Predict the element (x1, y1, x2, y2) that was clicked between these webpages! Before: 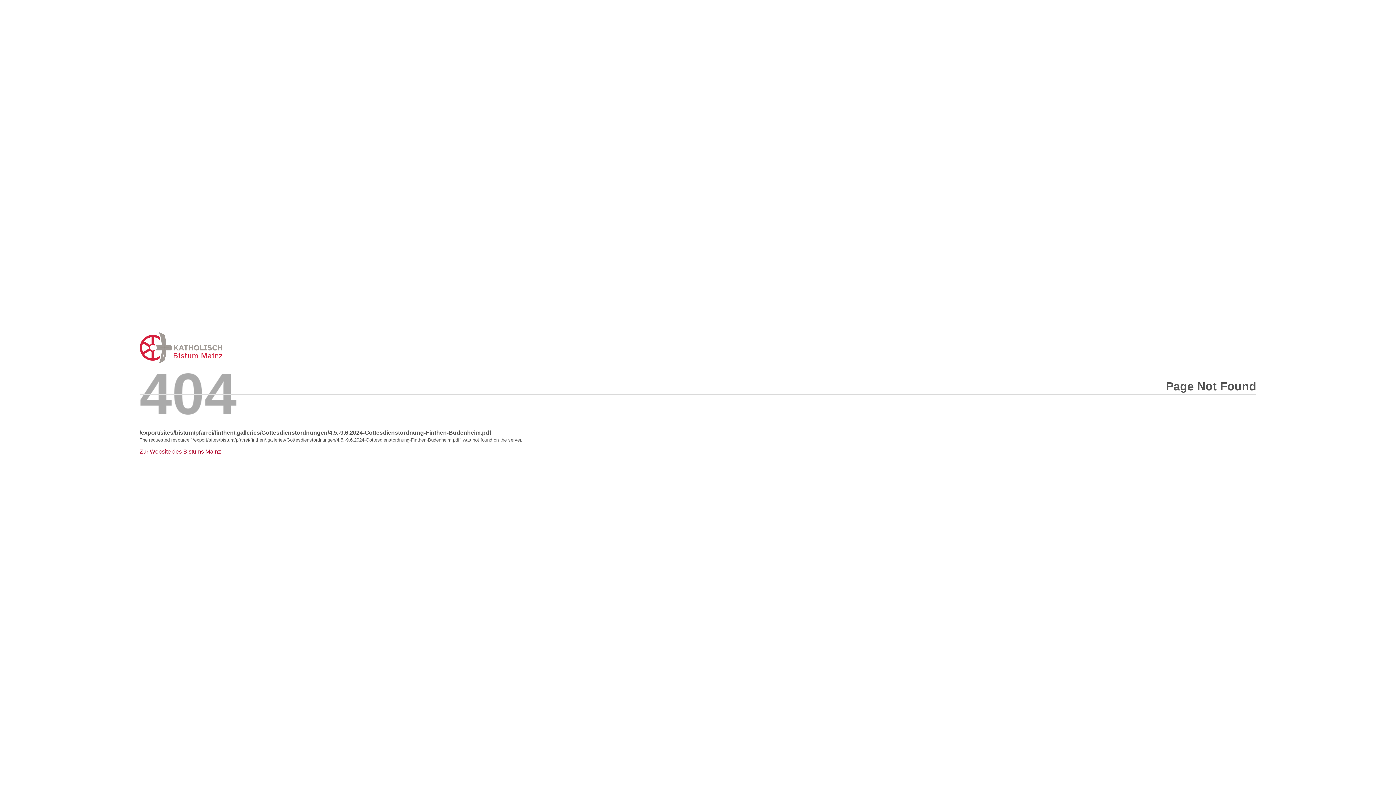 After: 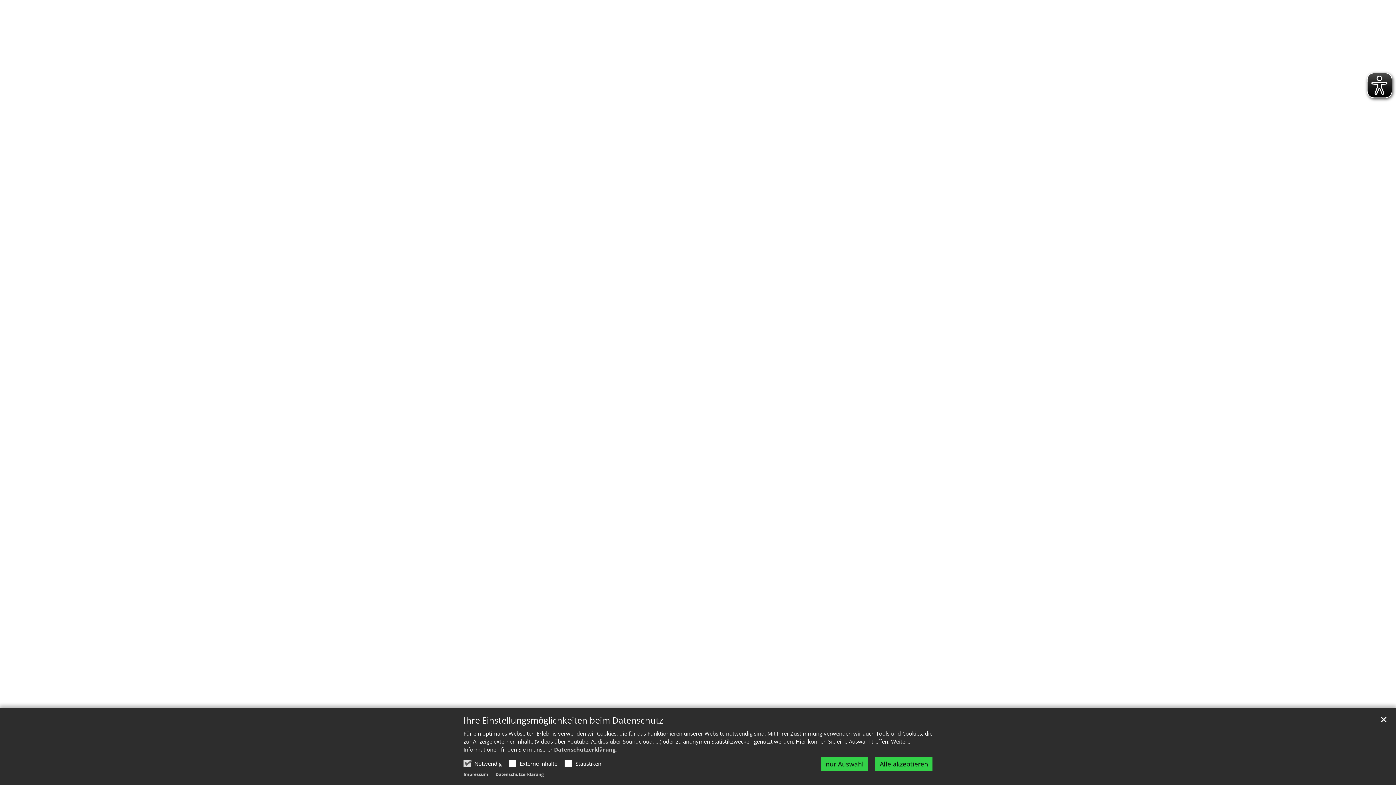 Action: bbox: (139, 330, 298, 365) label: Error